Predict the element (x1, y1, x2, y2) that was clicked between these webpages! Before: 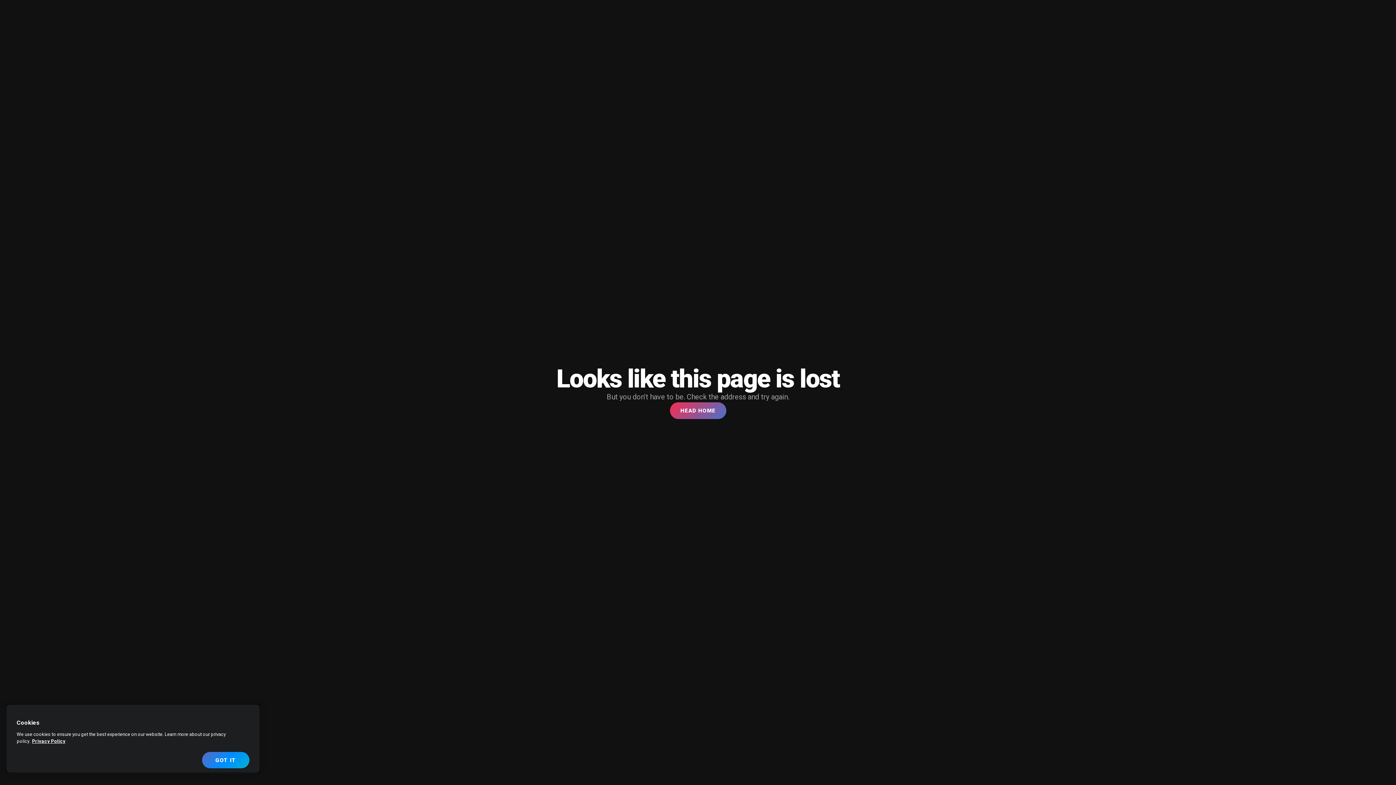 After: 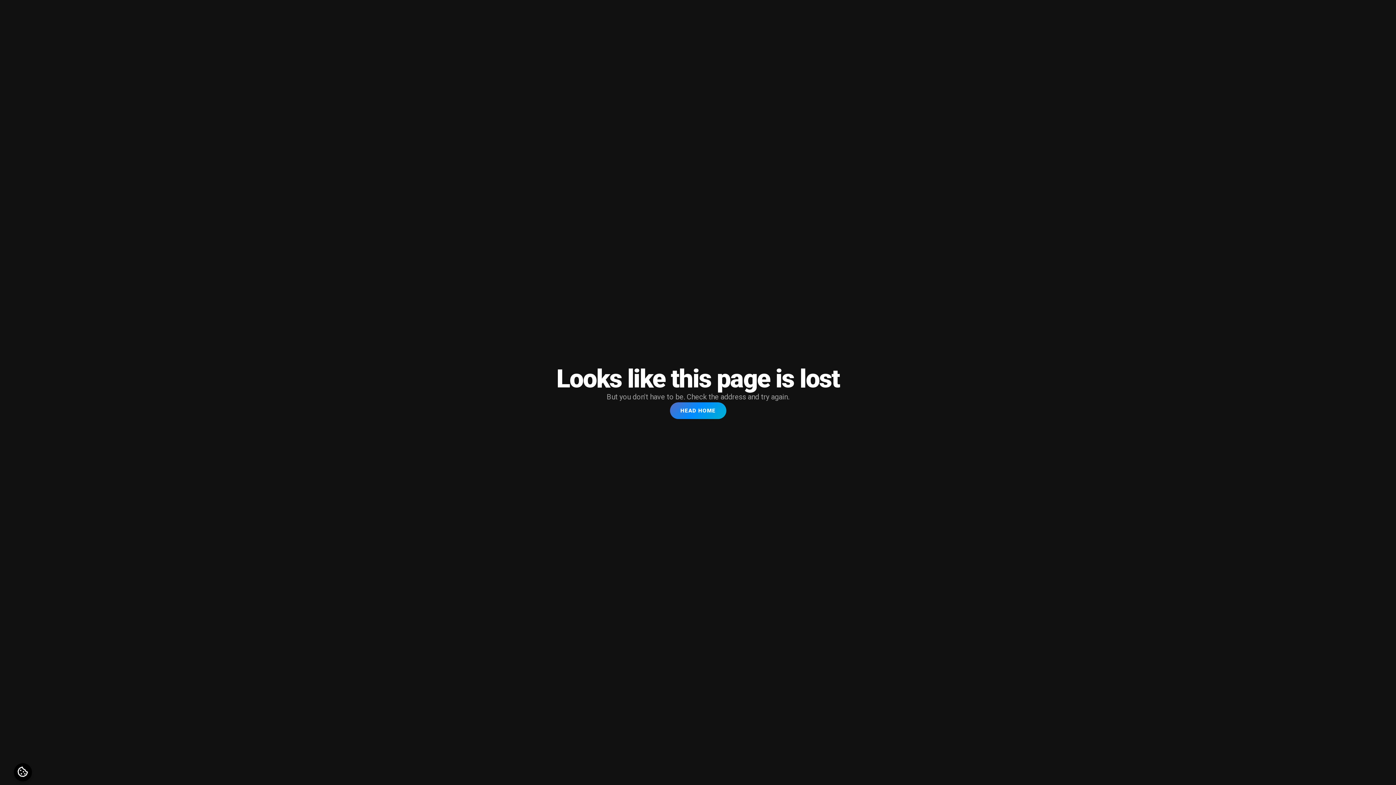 Action: label: GOT IT bbox: (202, 752, 249, 768)